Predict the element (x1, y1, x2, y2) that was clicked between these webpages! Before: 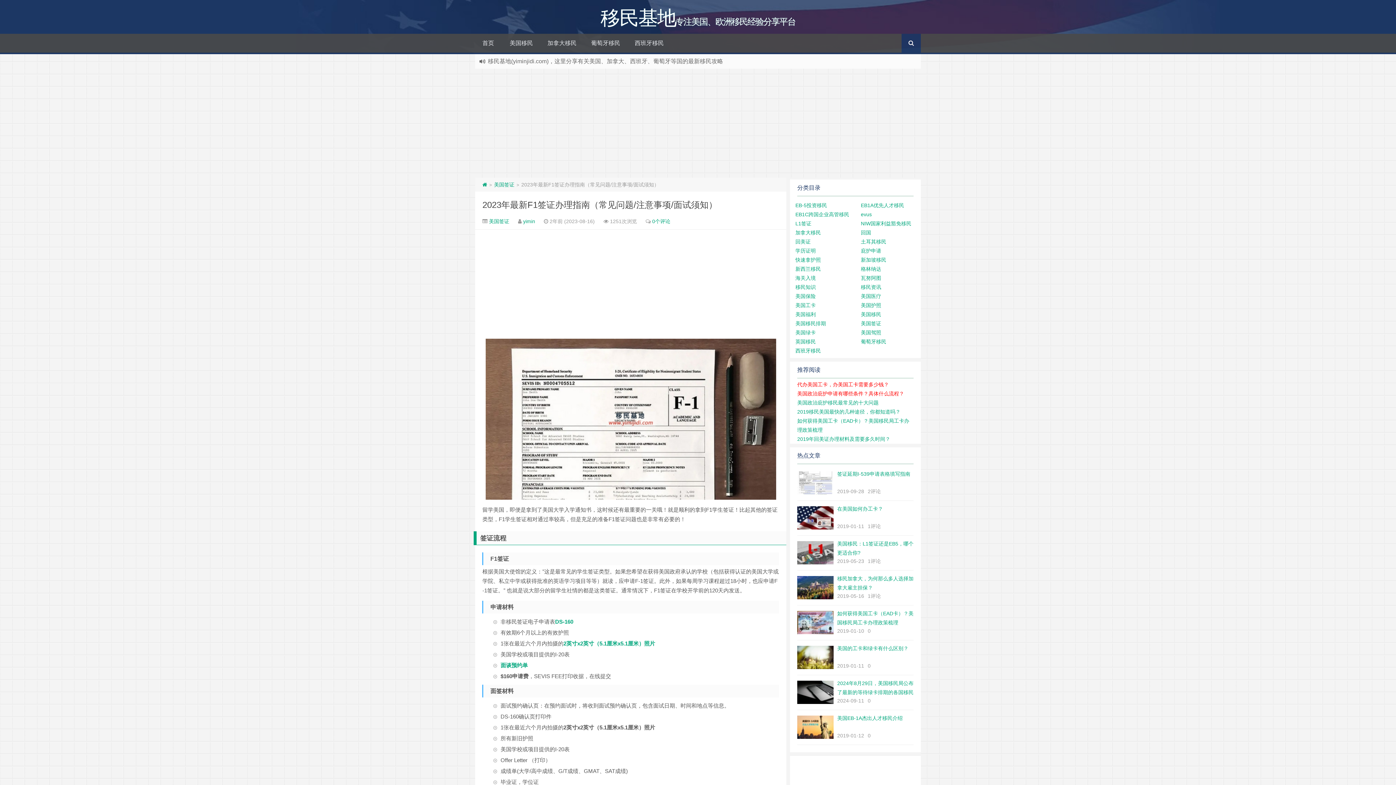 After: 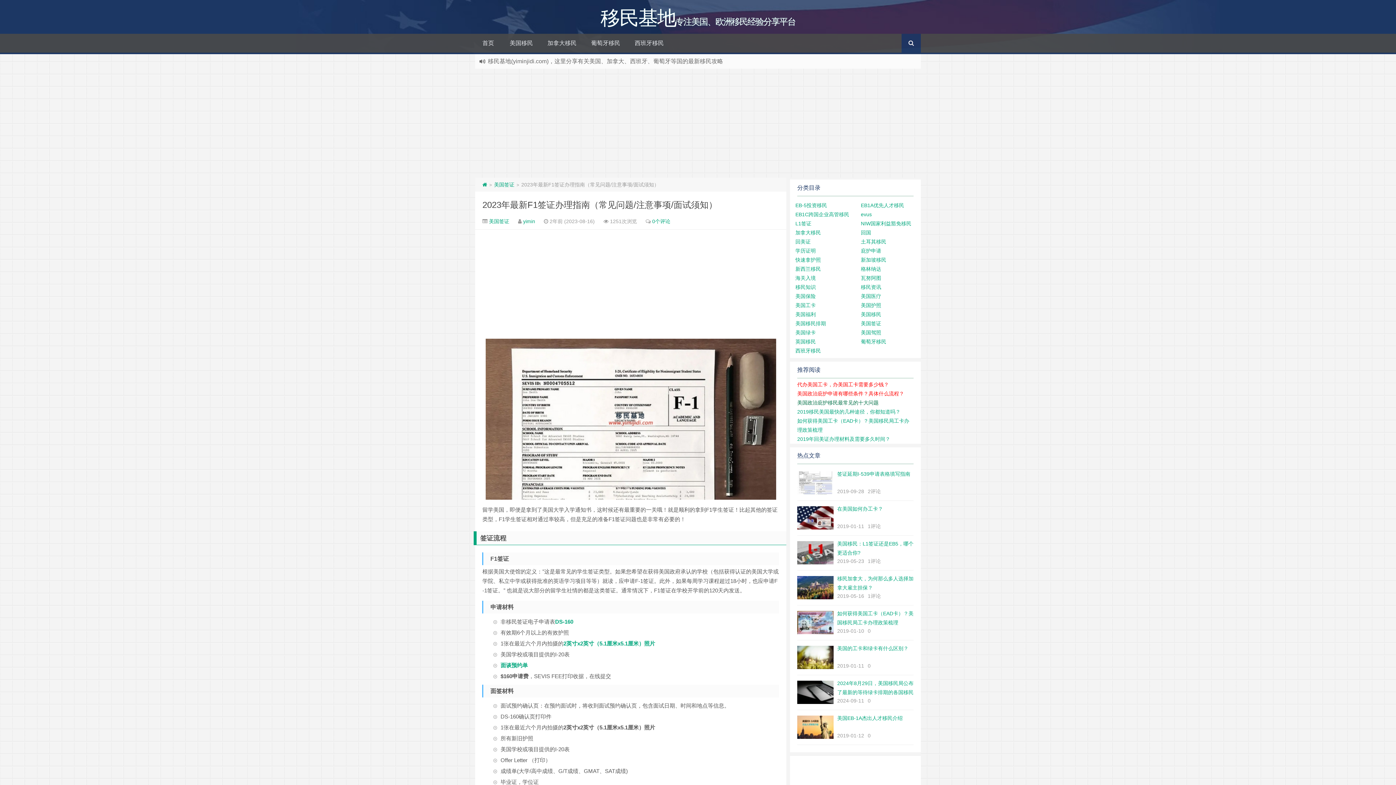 Action: bbox: (797, 400, 878, 405) label: 美国政治庇护移民最常见的十大问题